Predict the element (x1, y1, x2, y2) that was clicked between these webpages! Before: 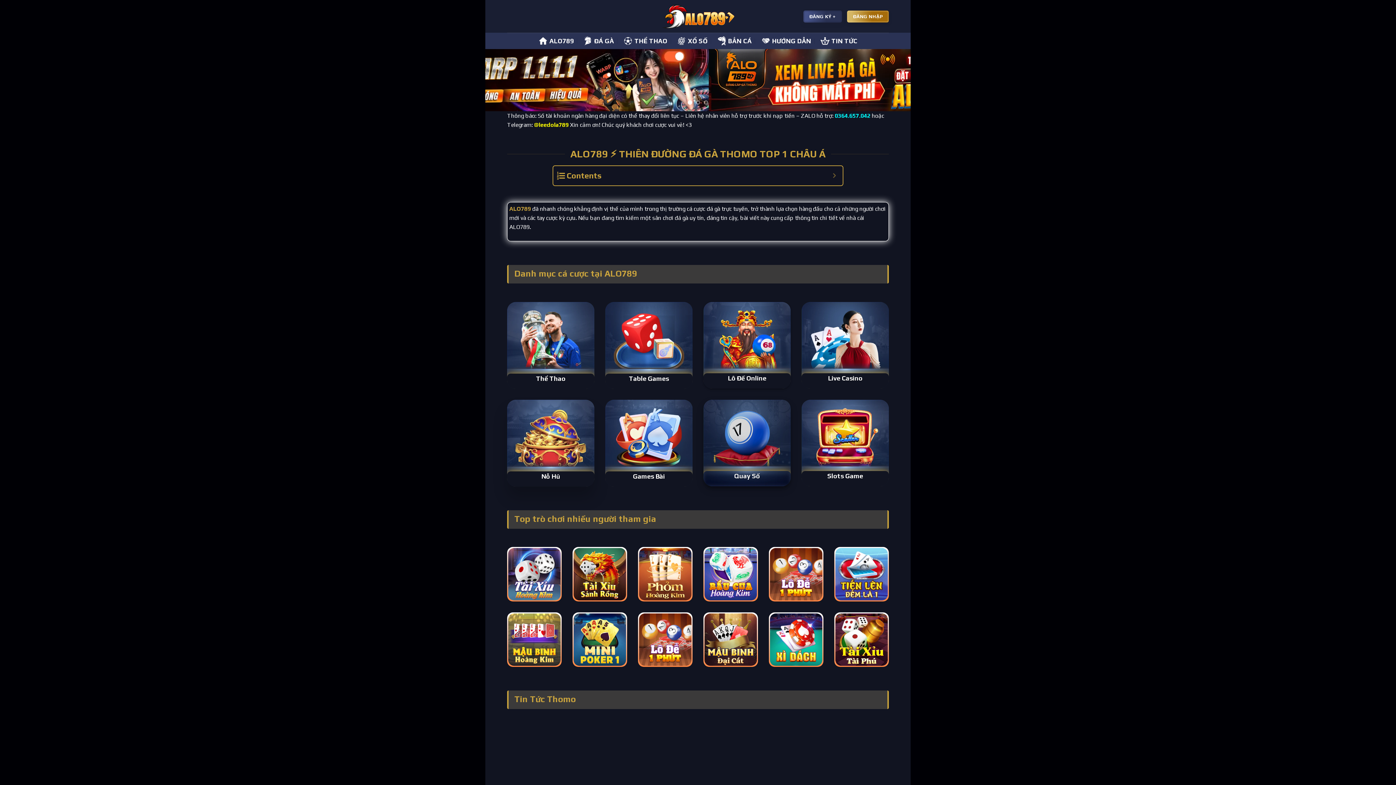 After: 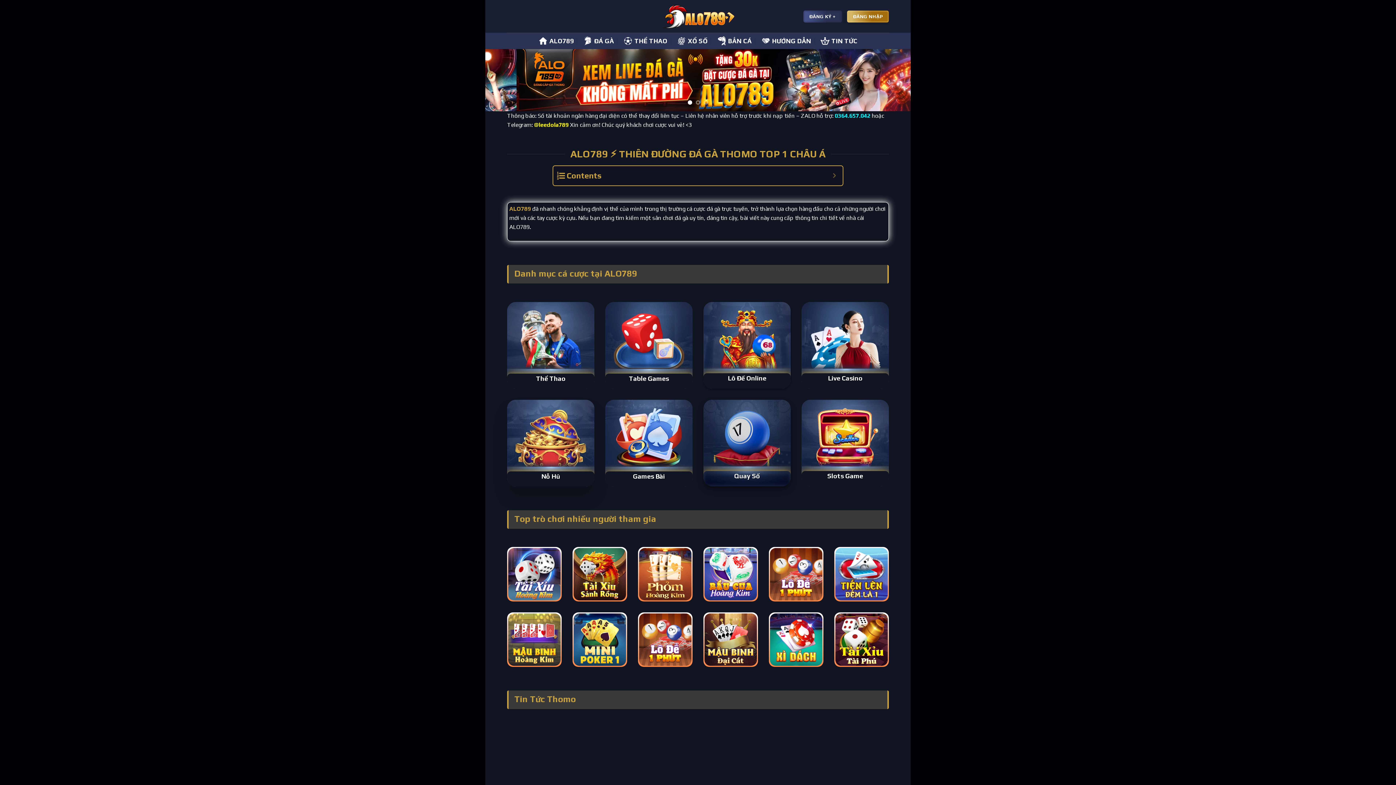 Action: label: ALO789 bbox: (509, 205, 530, 212)